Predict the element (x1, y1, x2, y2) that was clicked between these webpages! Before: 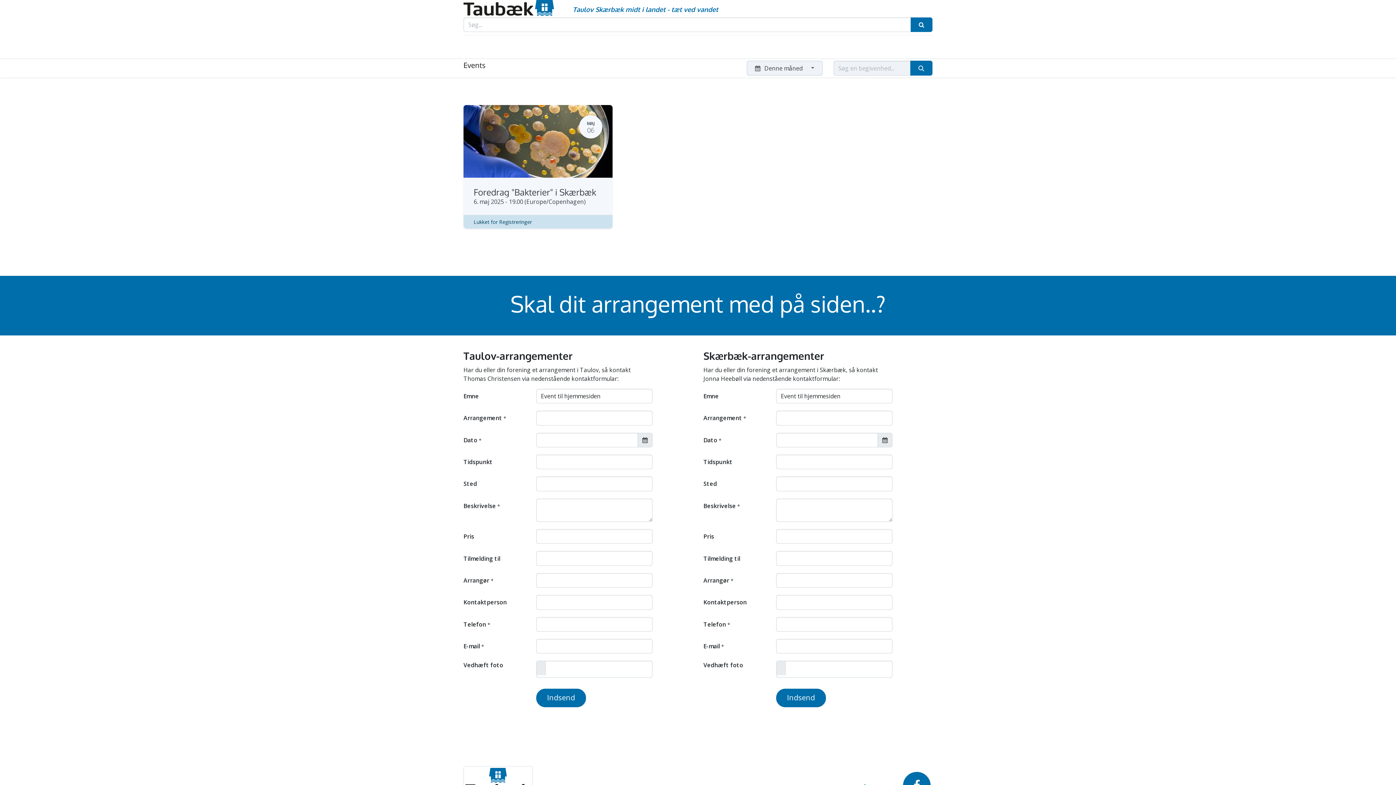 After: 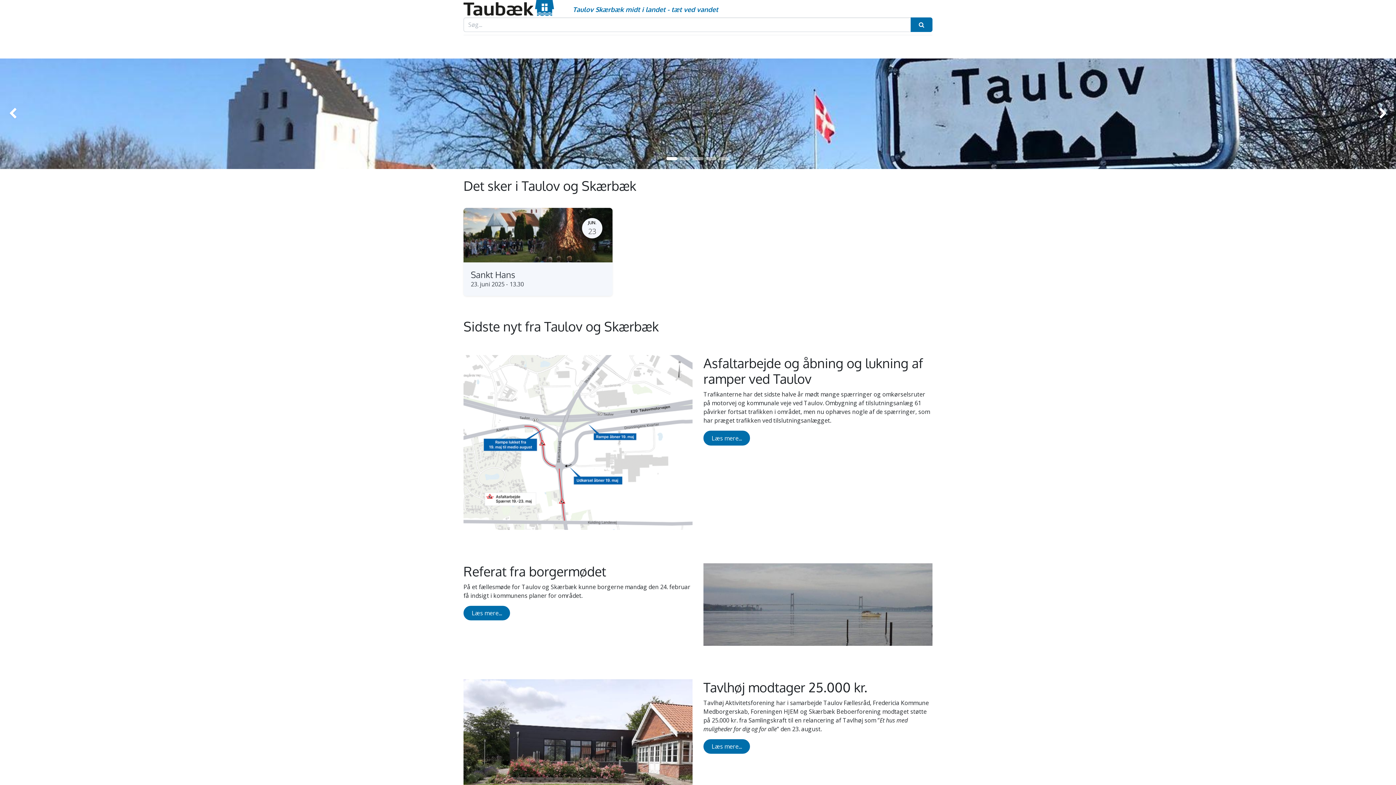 Action: bbox: (463, 780, 532, 788)